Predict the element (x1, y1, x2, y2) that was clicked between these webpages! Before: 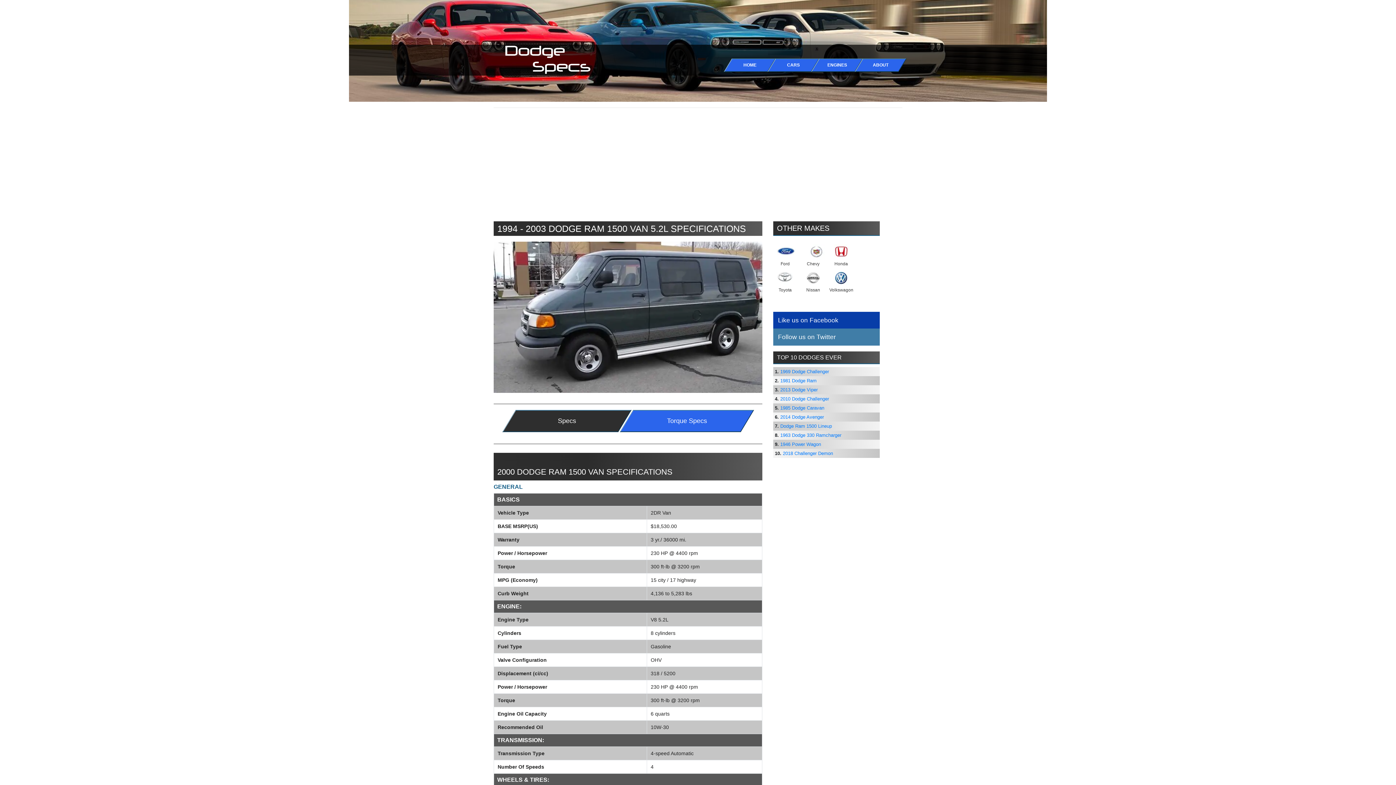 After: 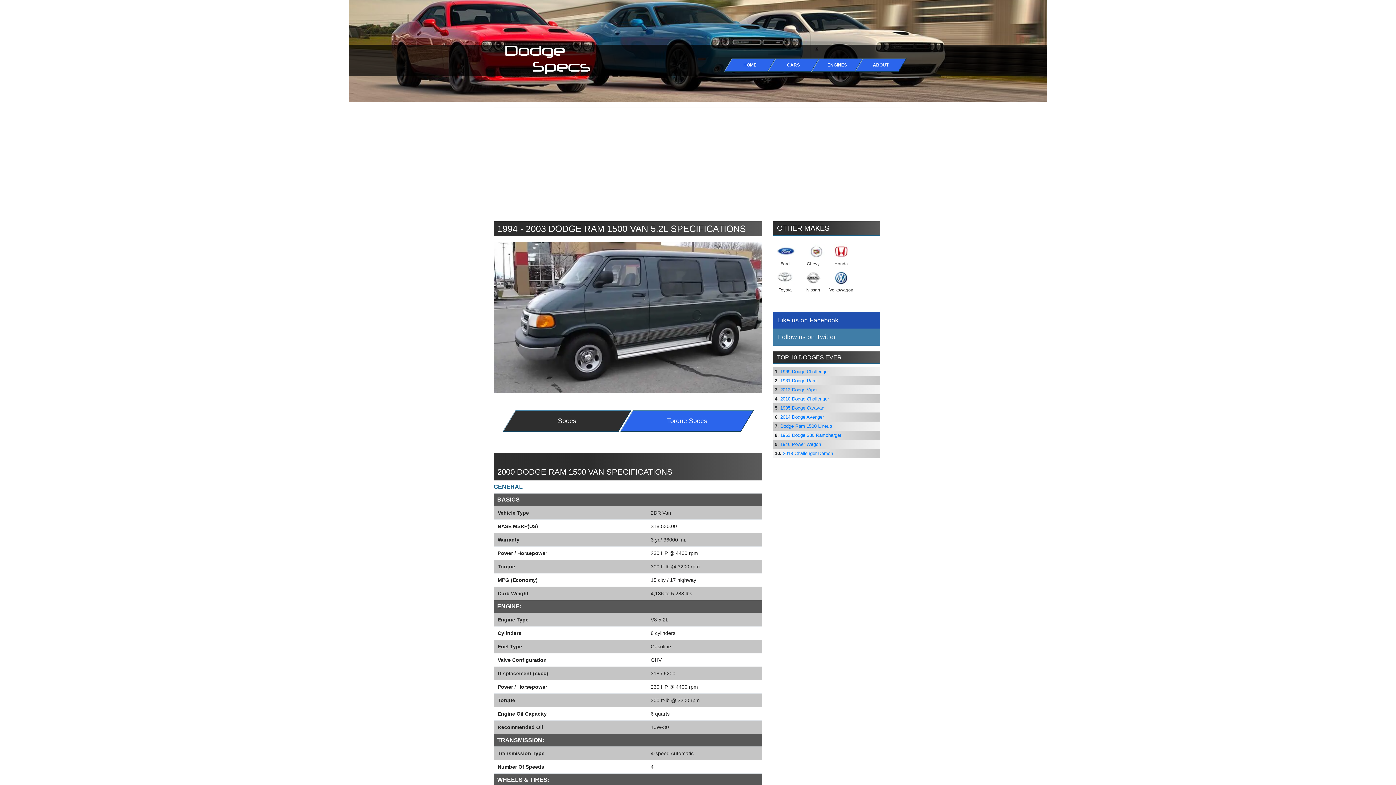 Action: bbox: (773, 311, 880, 328) label: Like us on Facebook